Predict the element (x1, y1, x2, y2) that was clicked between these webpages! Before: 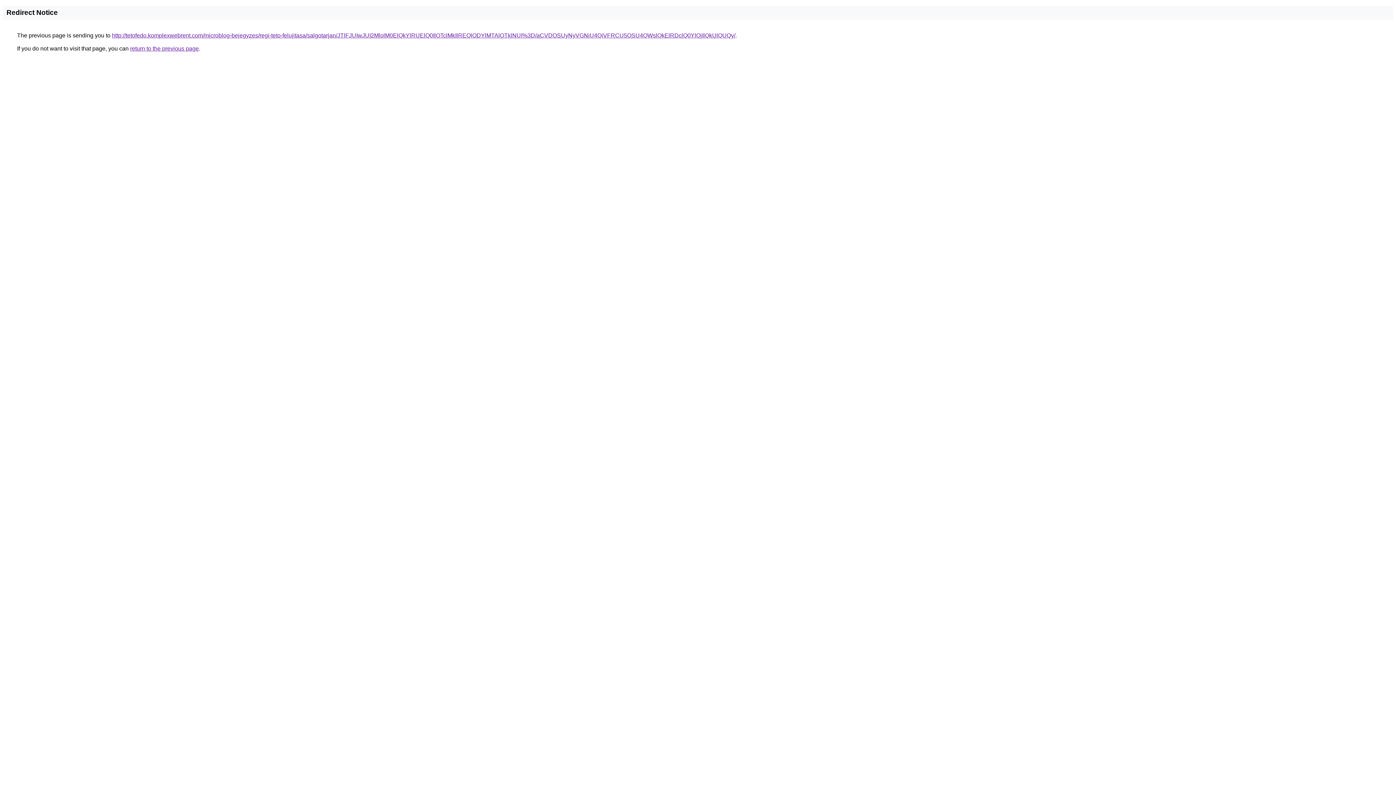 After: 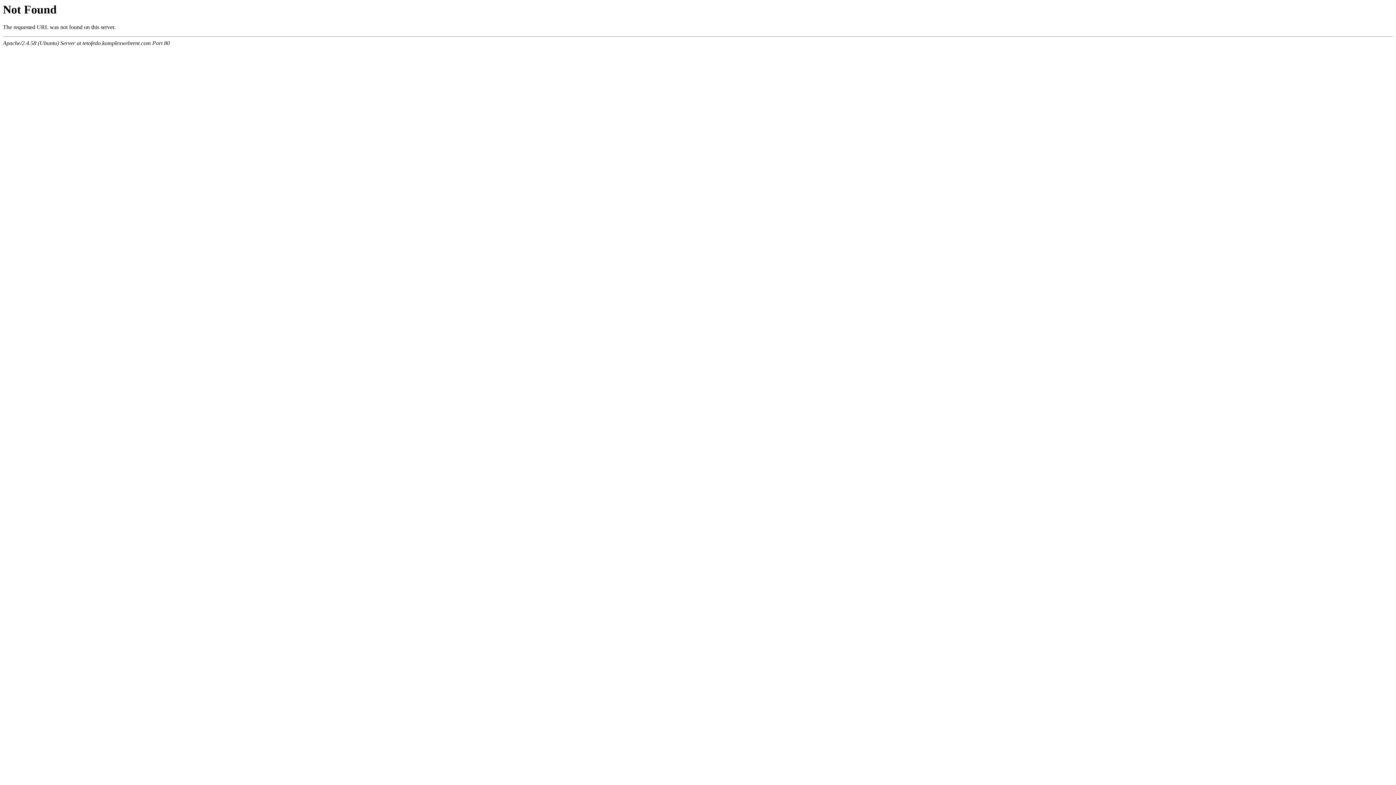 Action: label: http://tetofedo.komplexwebrent.com/microblog-bejegyzes/regi-teto-felujitasa/salgotarjan/JTlFJUIwJUI2MlolM0ElQkYlRUElQ0IlOTclMkIlREQlODYlMTAlOTklNUI%3D/aCVDOSUyNyVGNiU4QiVFRCU5OSU4QWslQkElRDclQ0YlQjIlQkUlQUQy/ bbox: (112, 32, 735, 38)